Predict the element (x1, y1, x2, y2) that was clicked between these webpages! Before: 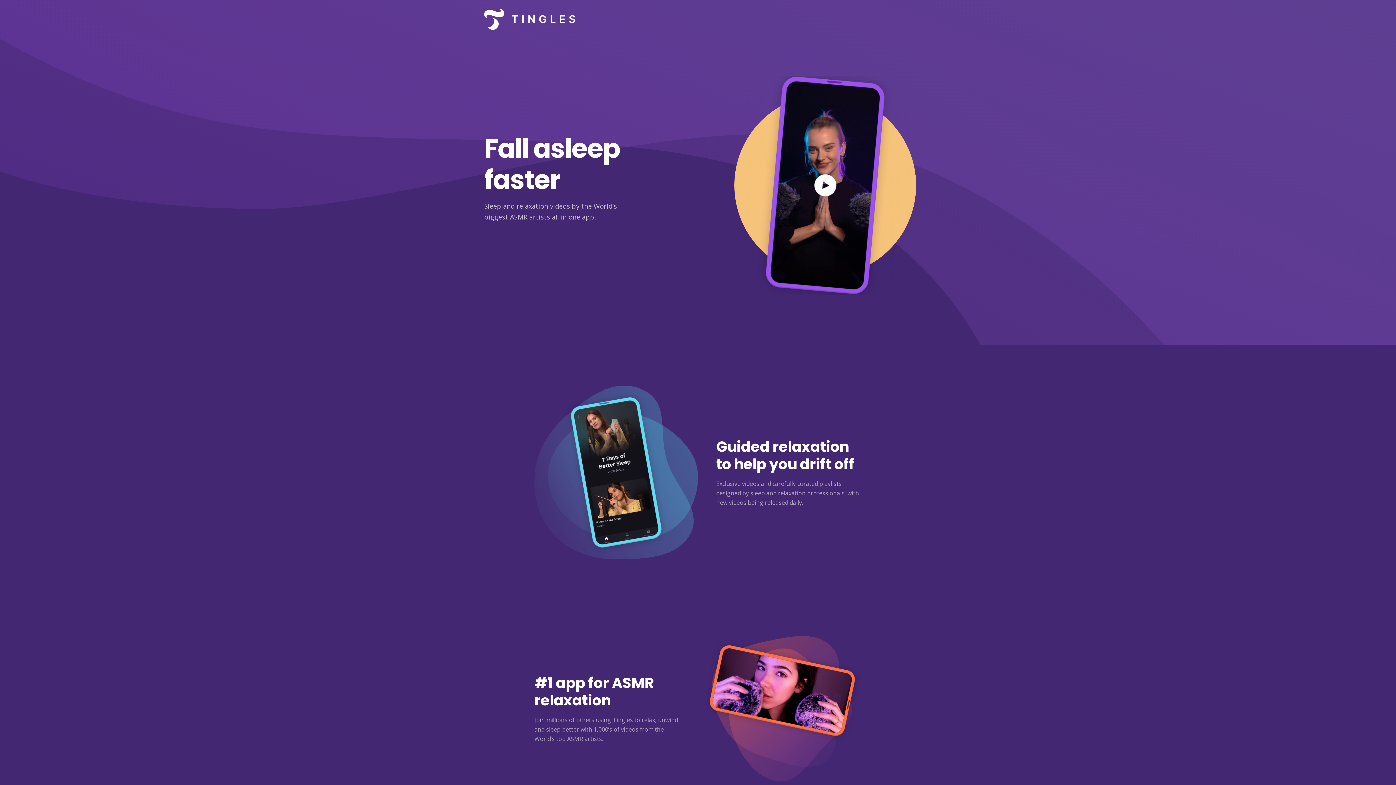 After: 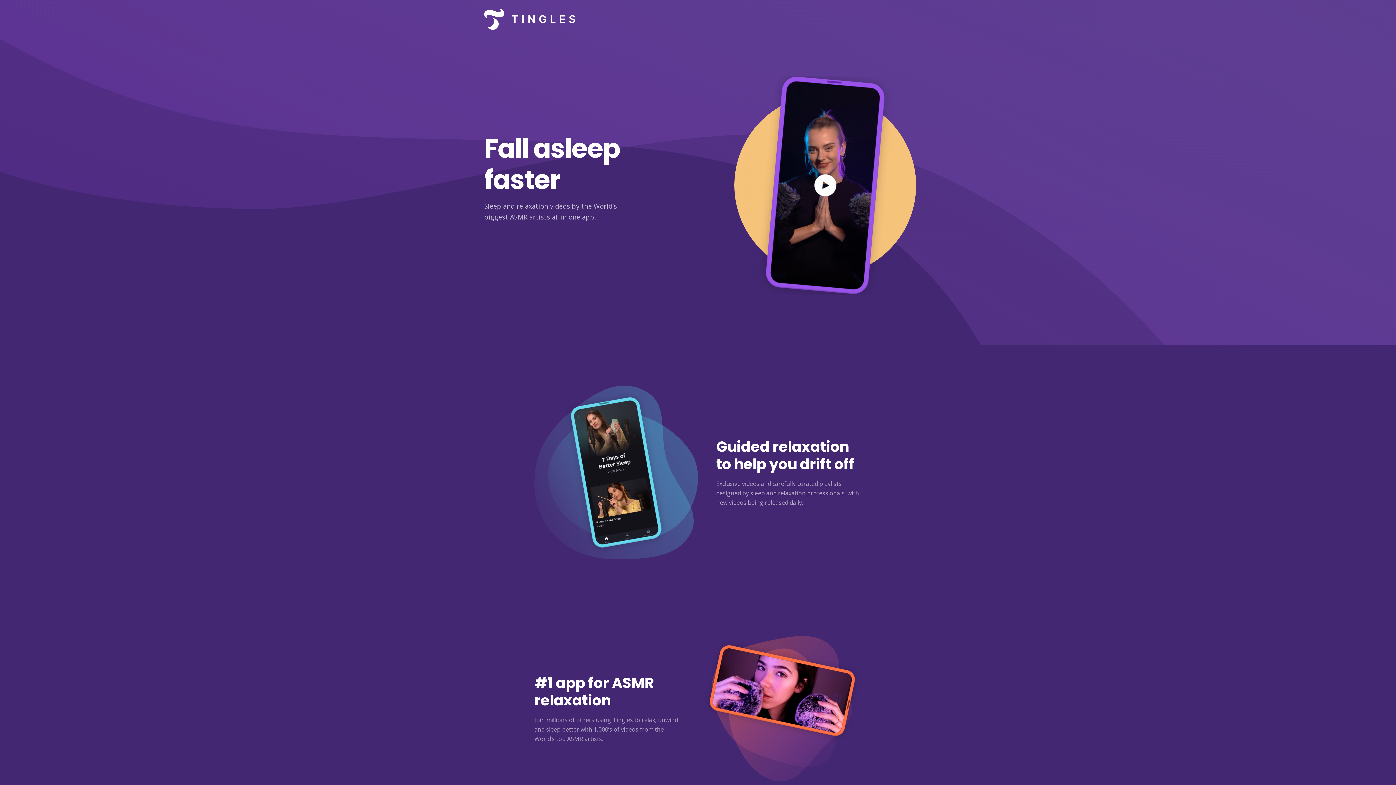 Action: bbox: (484, 0, 575, 38)